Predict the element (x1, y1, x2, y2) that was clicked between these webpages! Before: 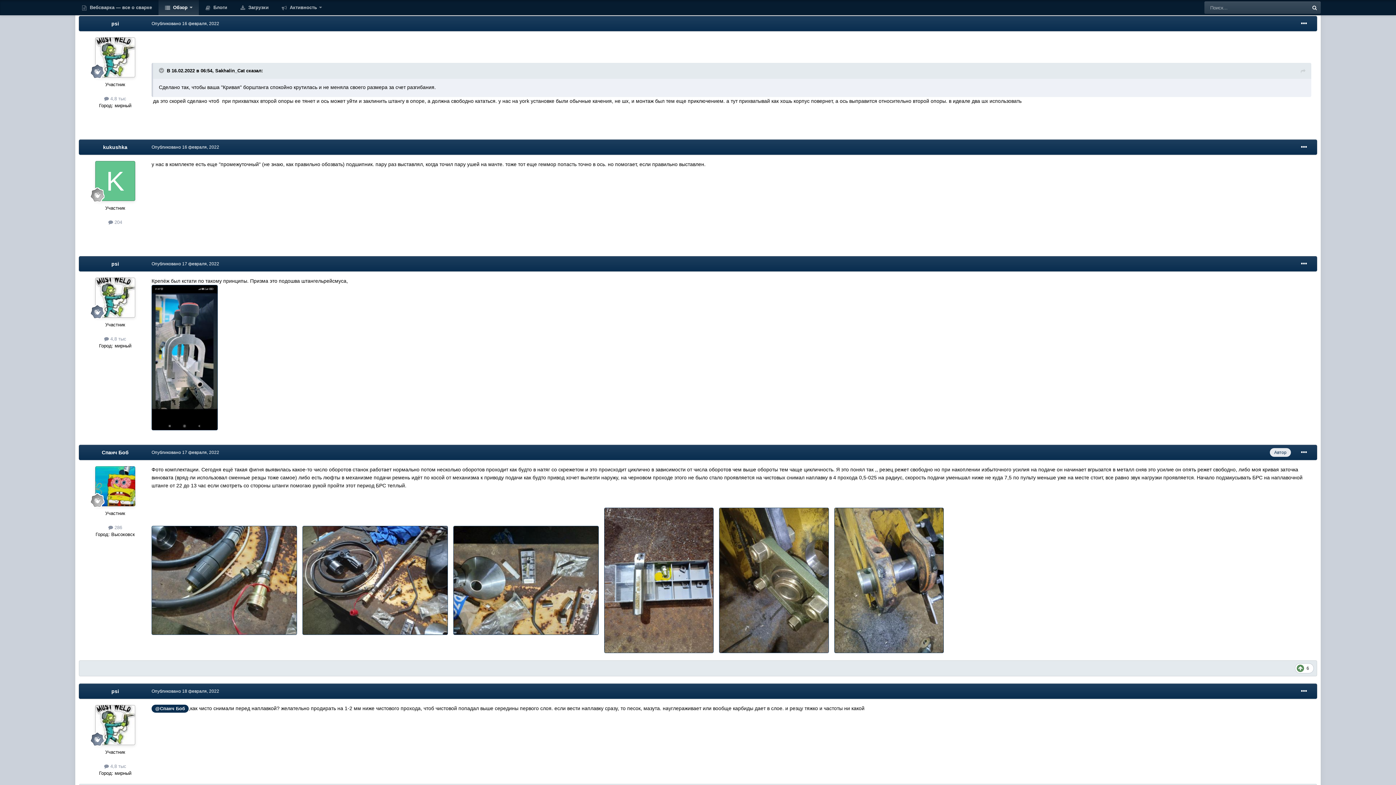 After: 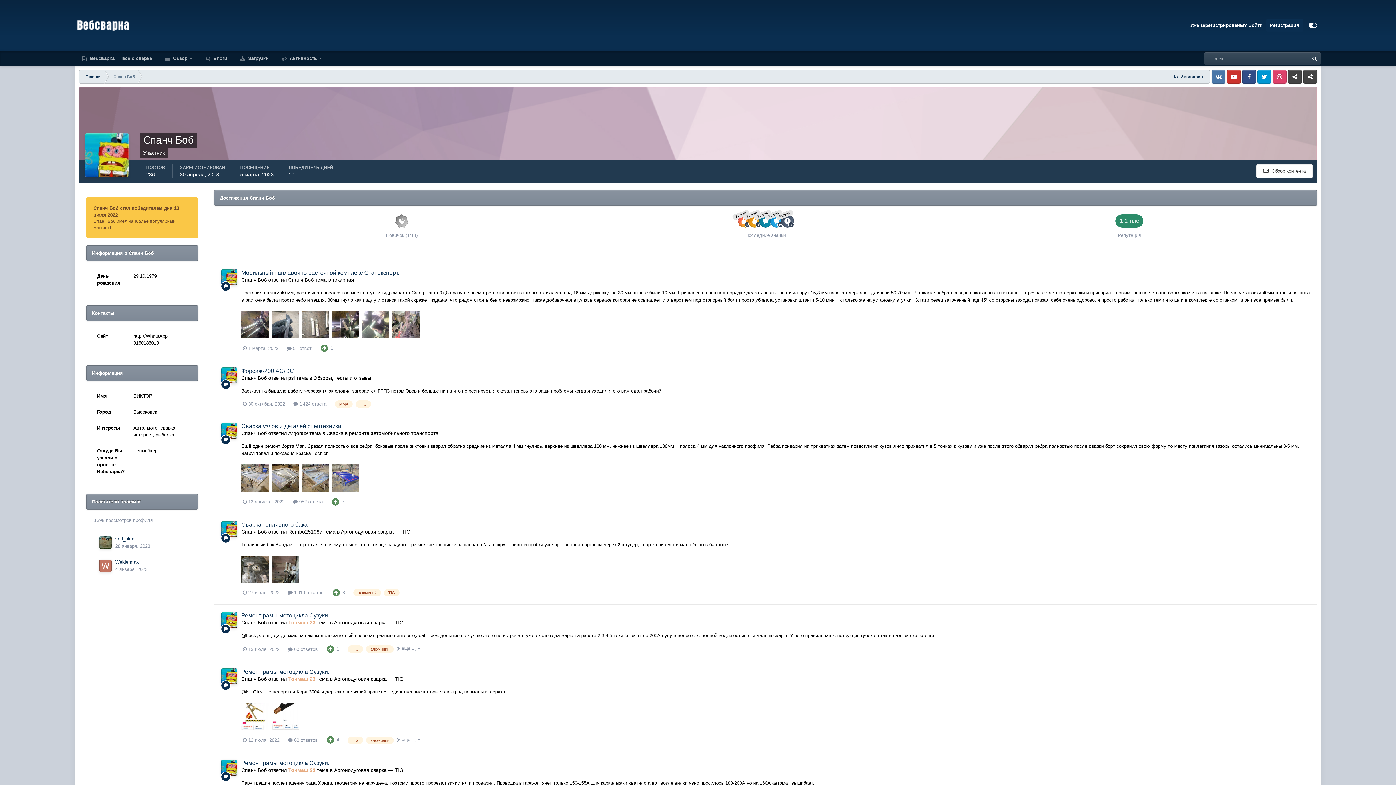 Action: bbox: (151, 704, 188, 713) label: @Спанч Боб